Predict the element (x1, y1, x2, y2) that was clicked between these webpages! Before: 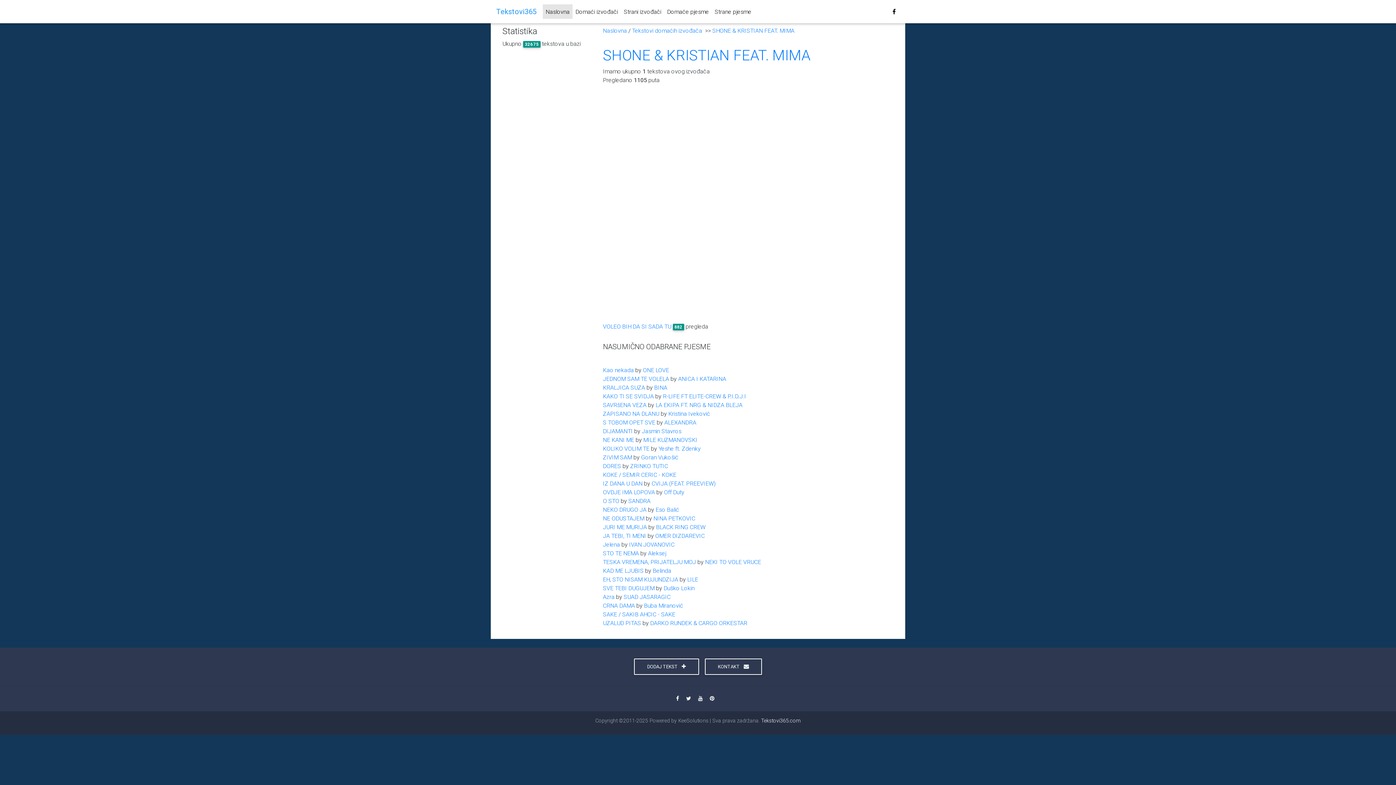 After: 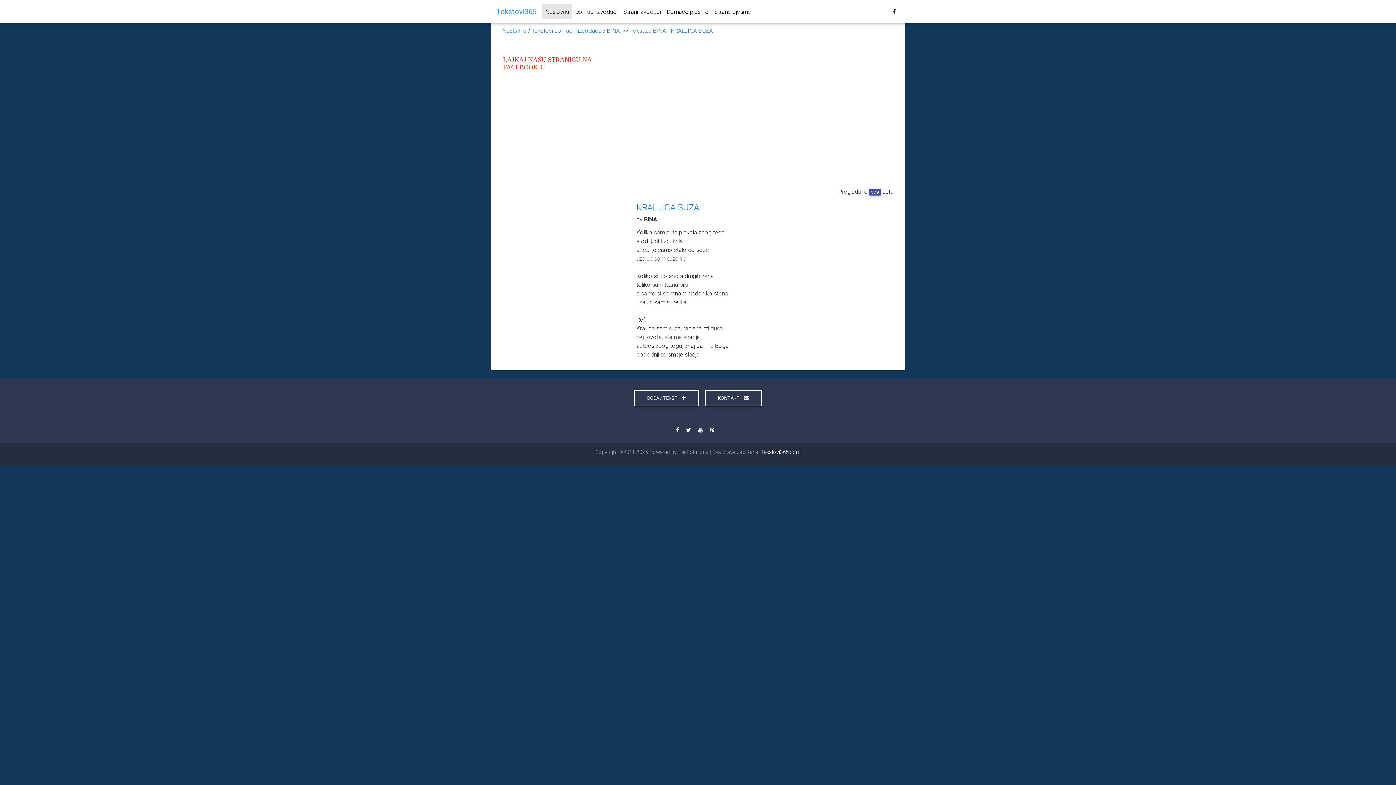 Action: bbox: (603, 384, 646, 391) label: KRALJICA SUZA 